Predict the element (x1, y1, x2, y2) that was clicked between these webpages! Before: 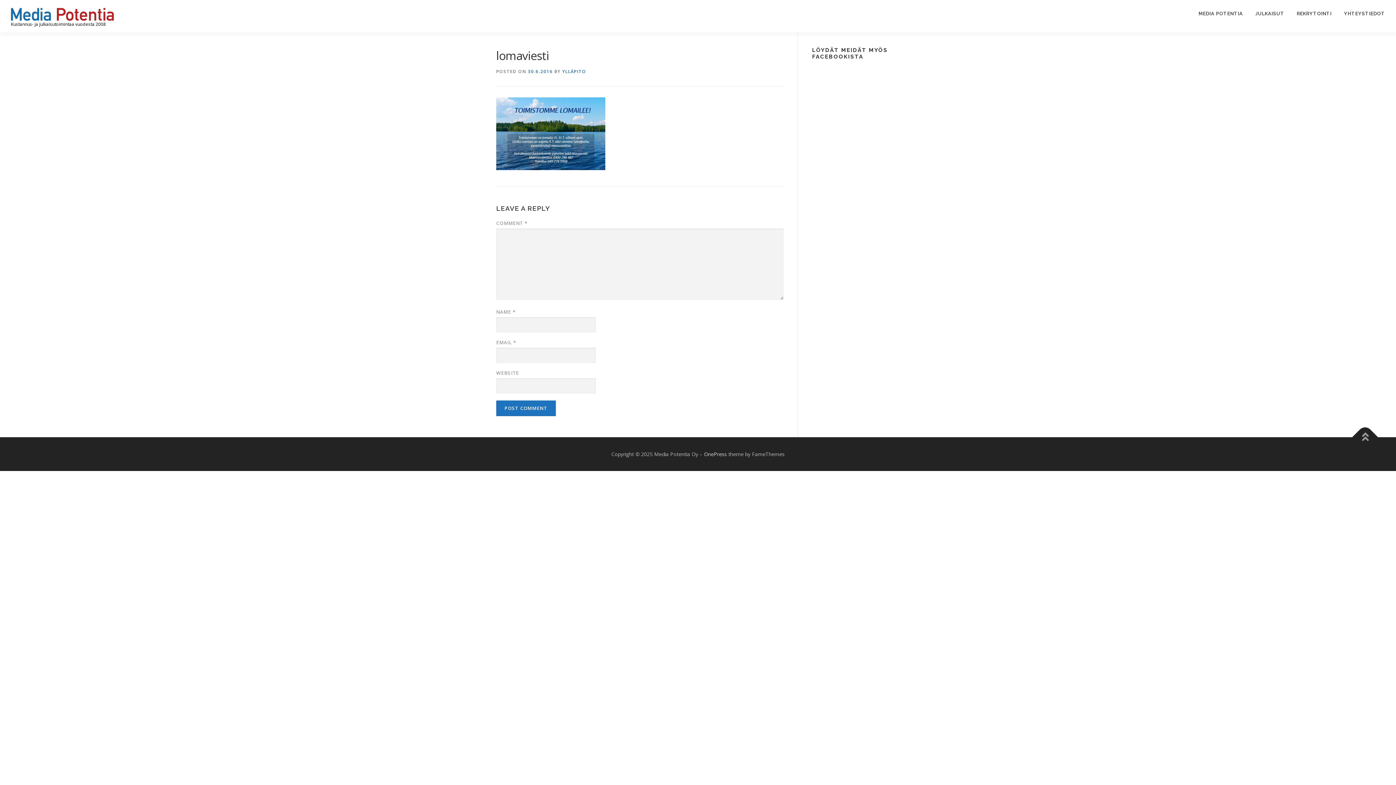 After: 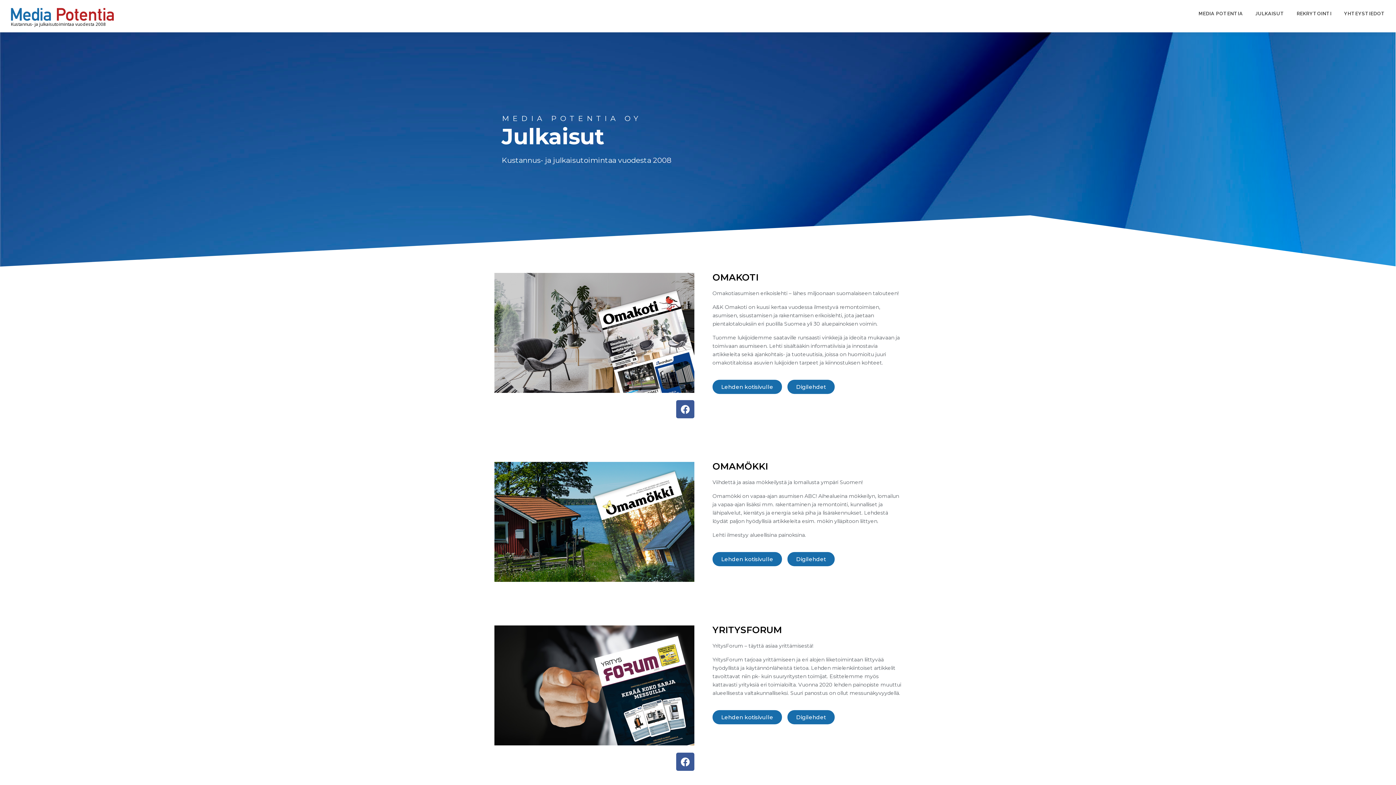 Action: bbox: (1249, 0, 1290, 27) label: JULKAISUT